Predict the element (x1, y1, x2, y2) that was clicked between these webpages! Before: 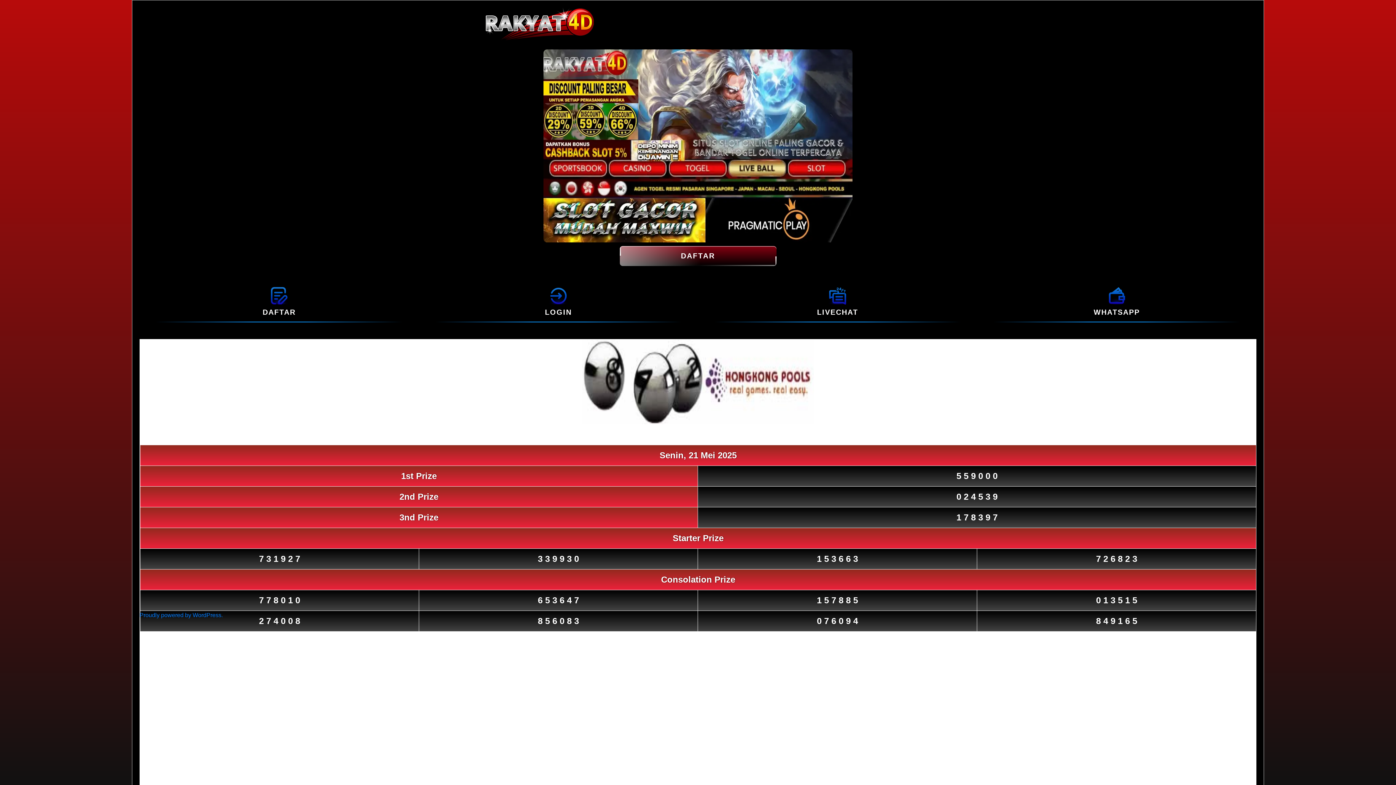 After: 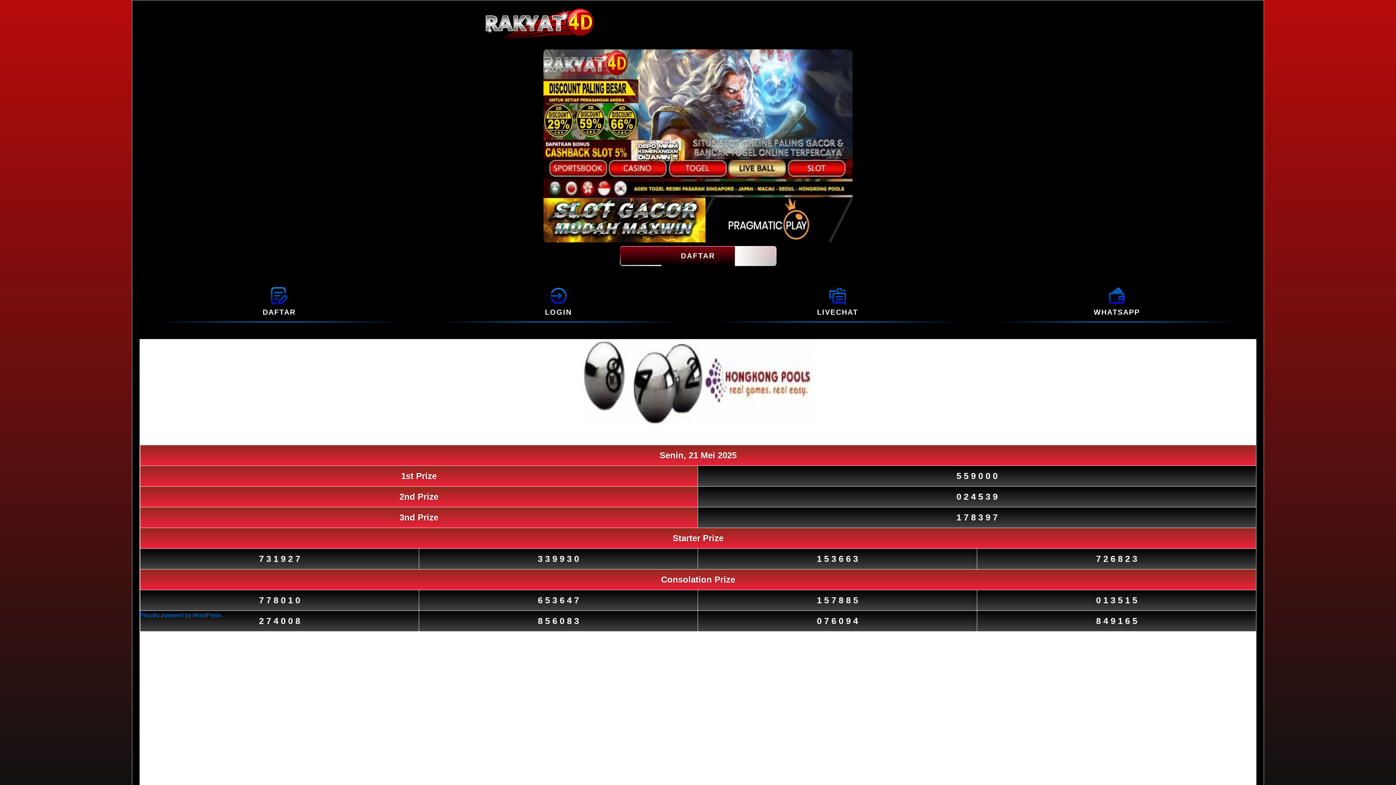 Action: bbox: (485, 33, 594, 41)